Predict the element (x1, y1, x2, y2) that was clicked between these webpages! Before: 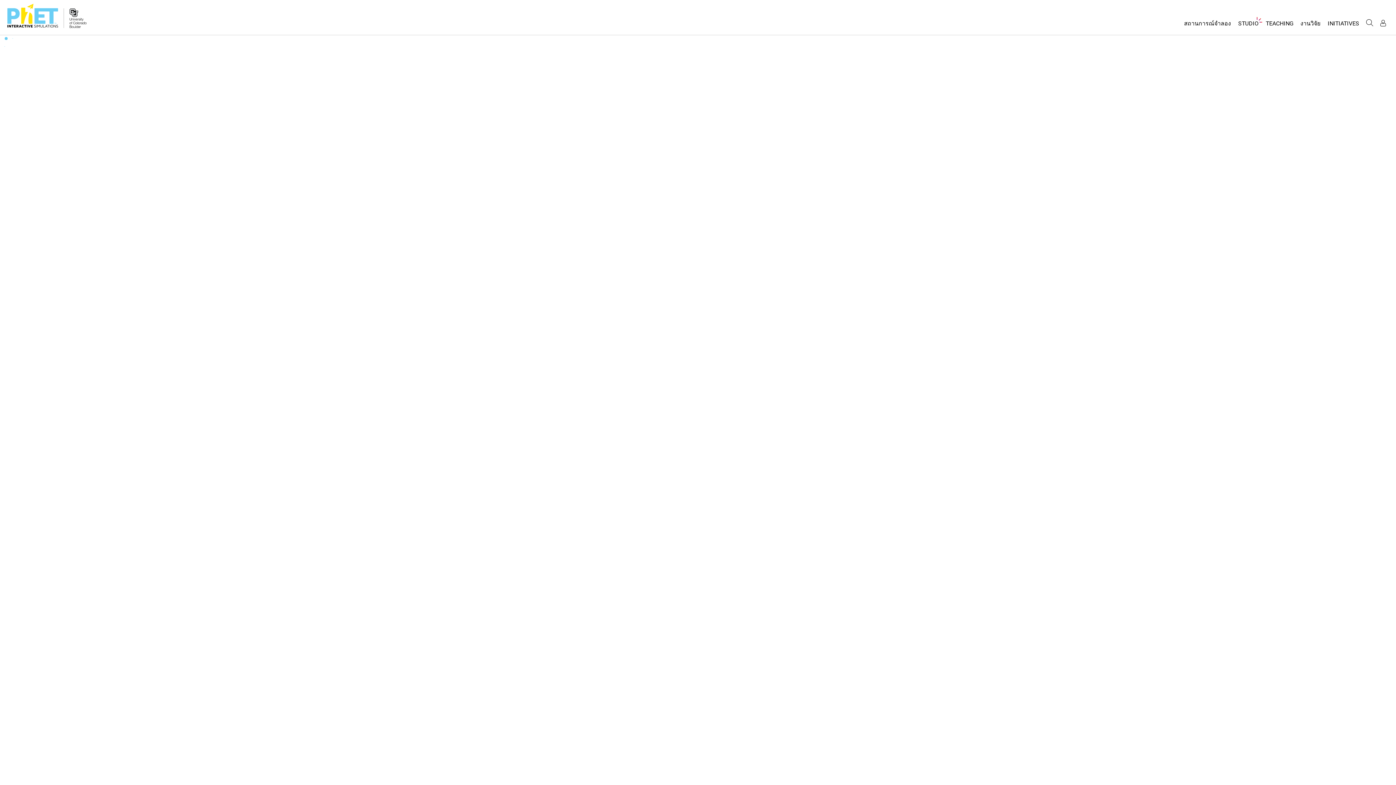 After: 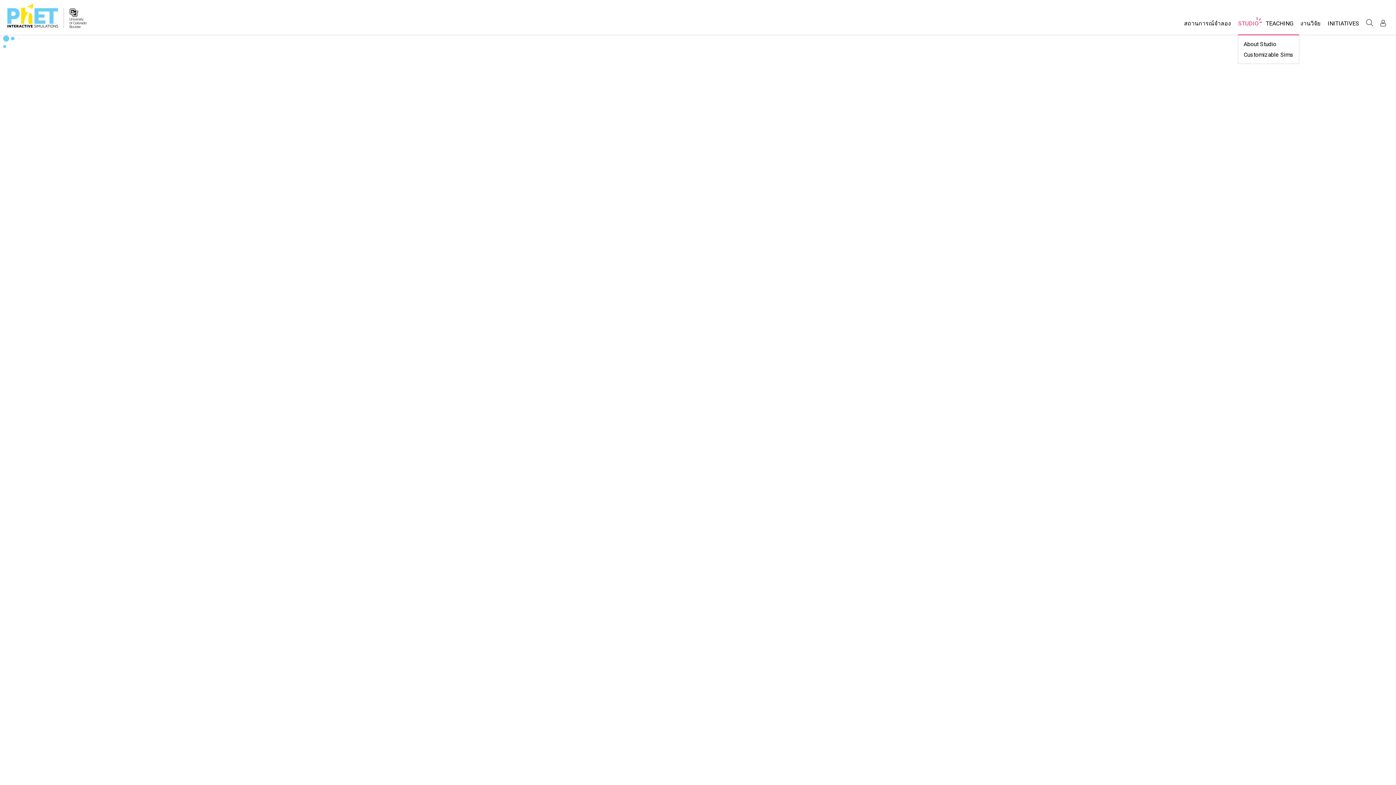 Action: label: STUDIO bbox: (1234, 16, 1262, 34)